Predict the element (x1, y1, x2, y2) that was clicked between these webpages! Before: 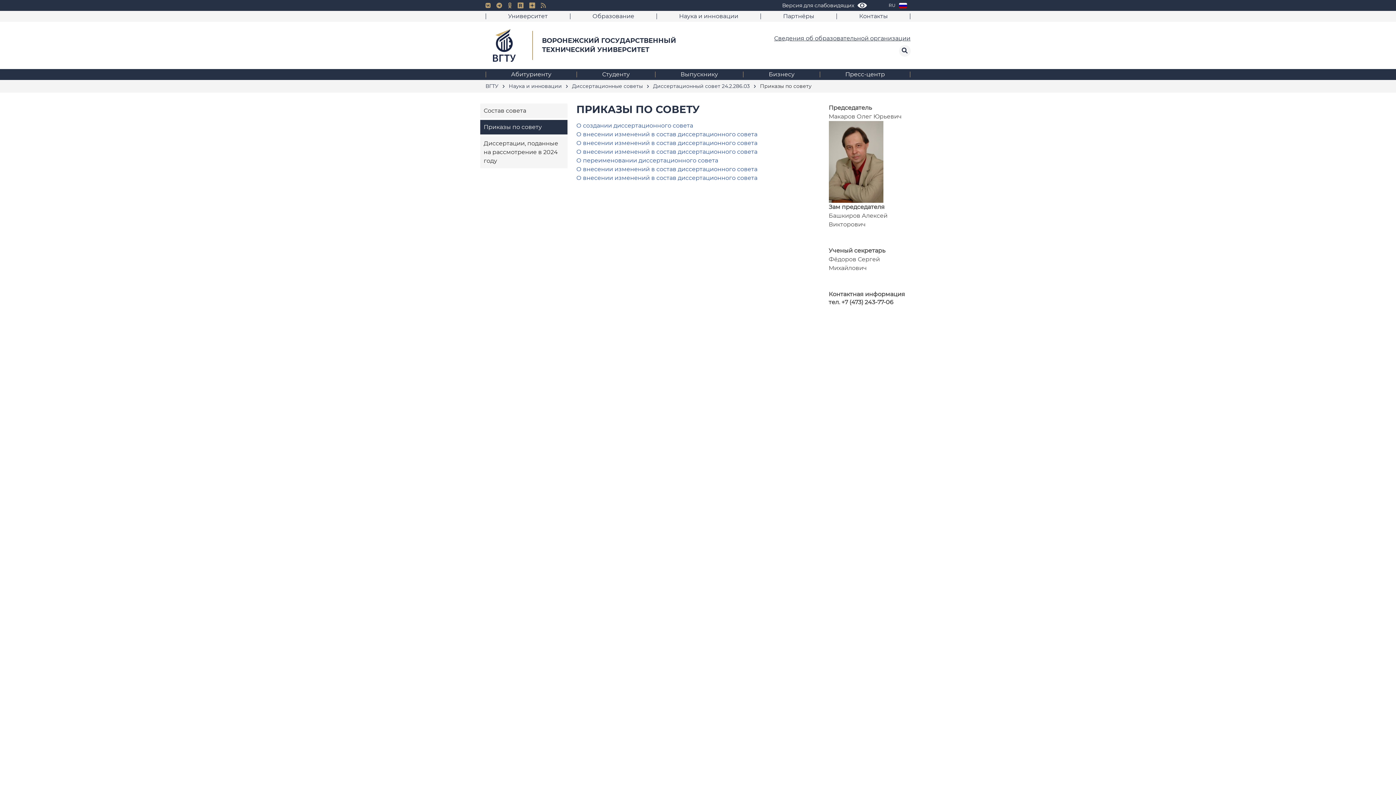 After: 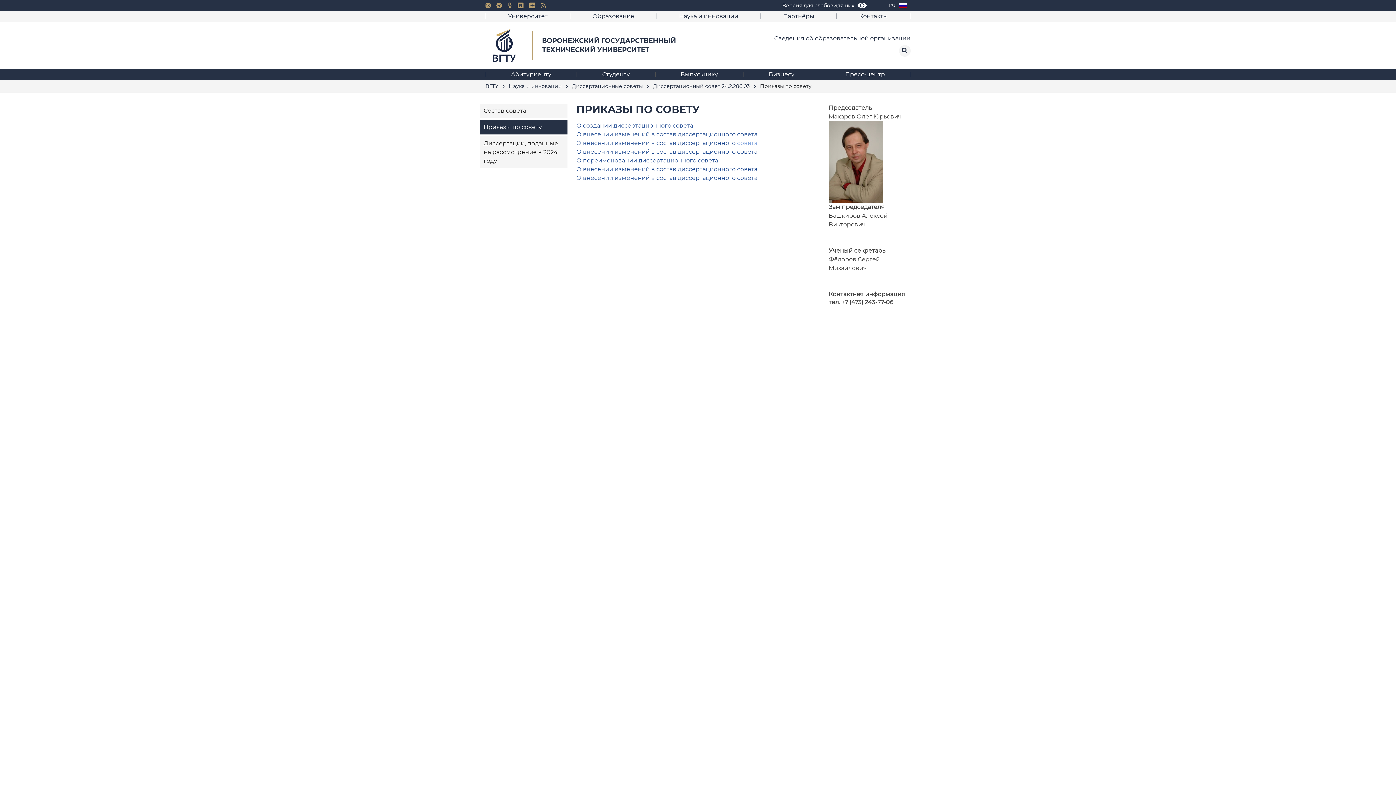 Action: label: совета bbox: (737, 139, 757, 146)